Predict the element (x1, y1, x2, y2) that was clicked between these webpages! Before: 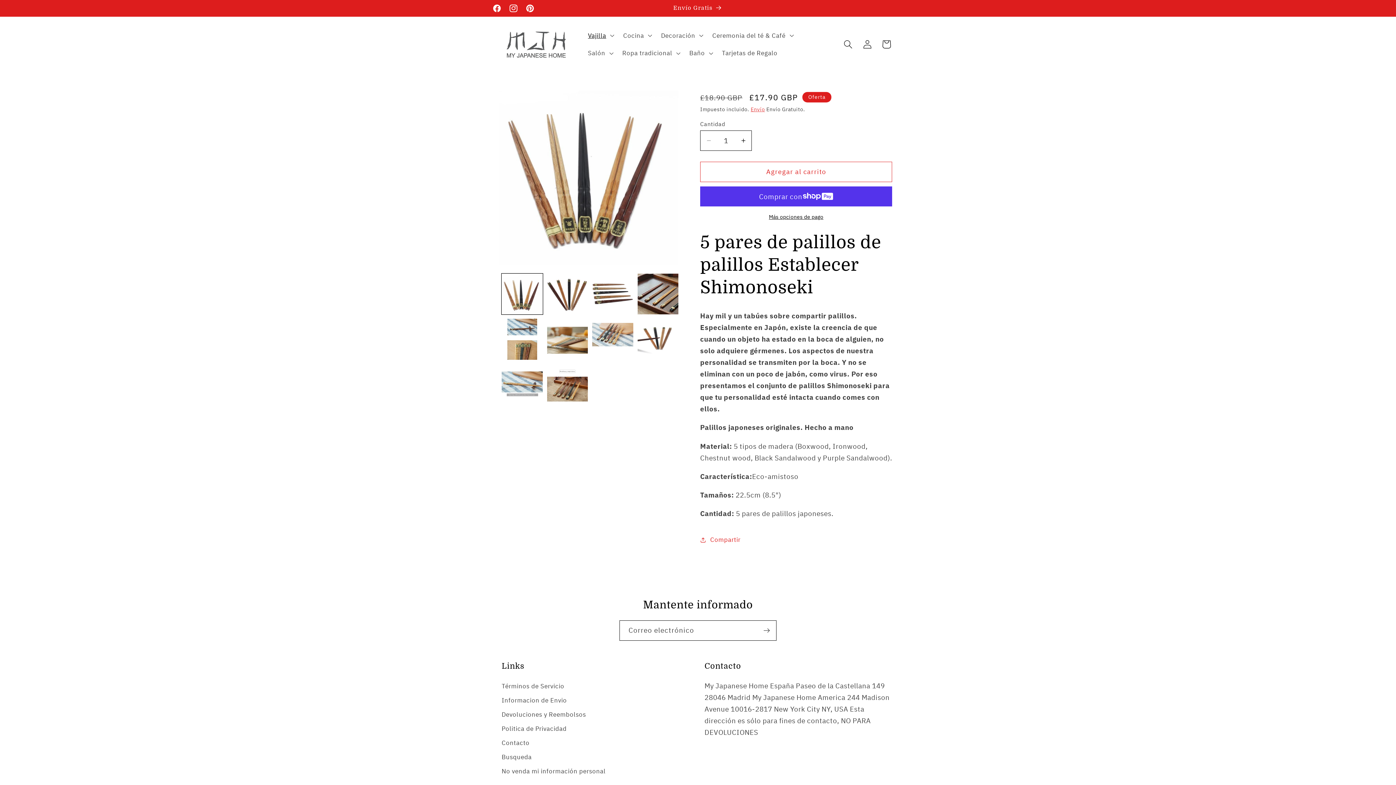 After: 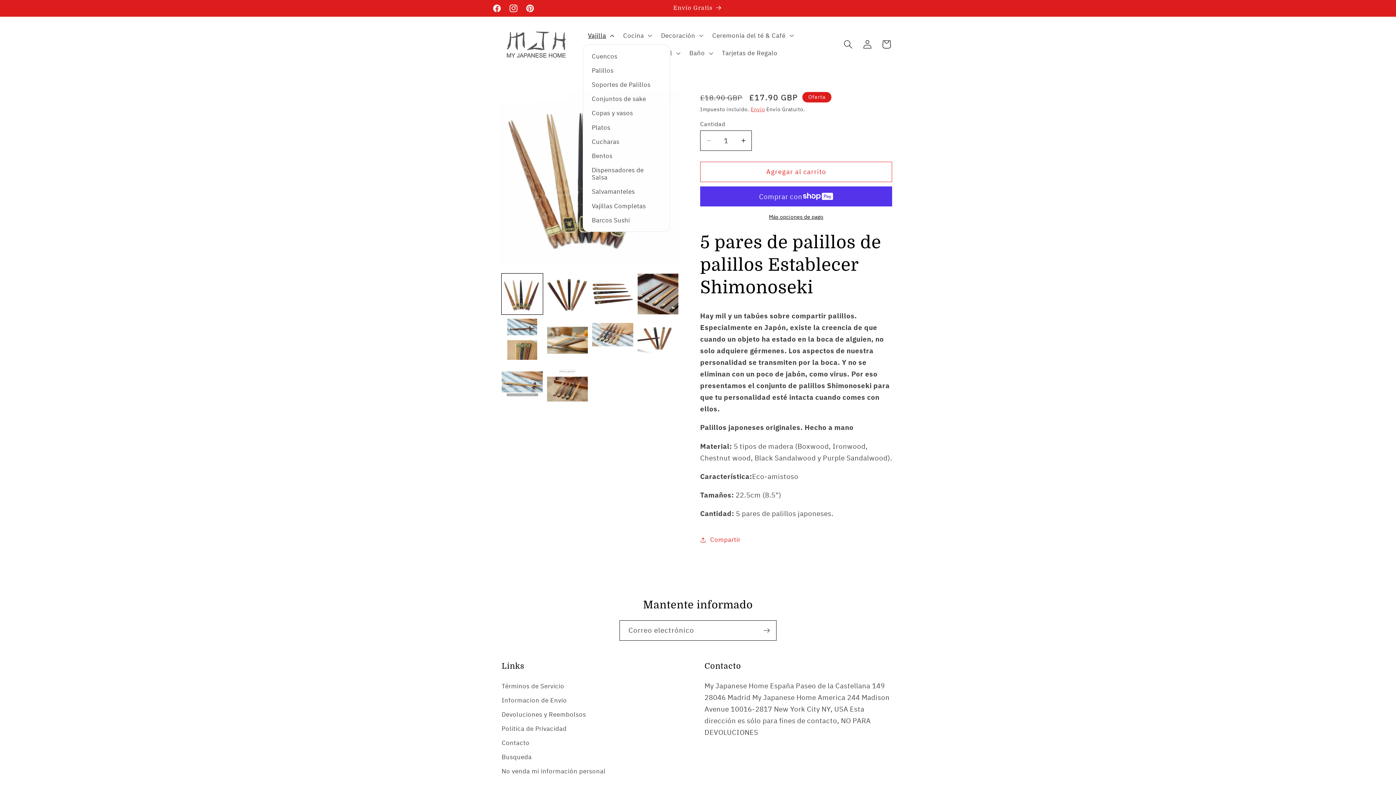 Action: label: Vajilla bbox: (582, 26, 618, 44)